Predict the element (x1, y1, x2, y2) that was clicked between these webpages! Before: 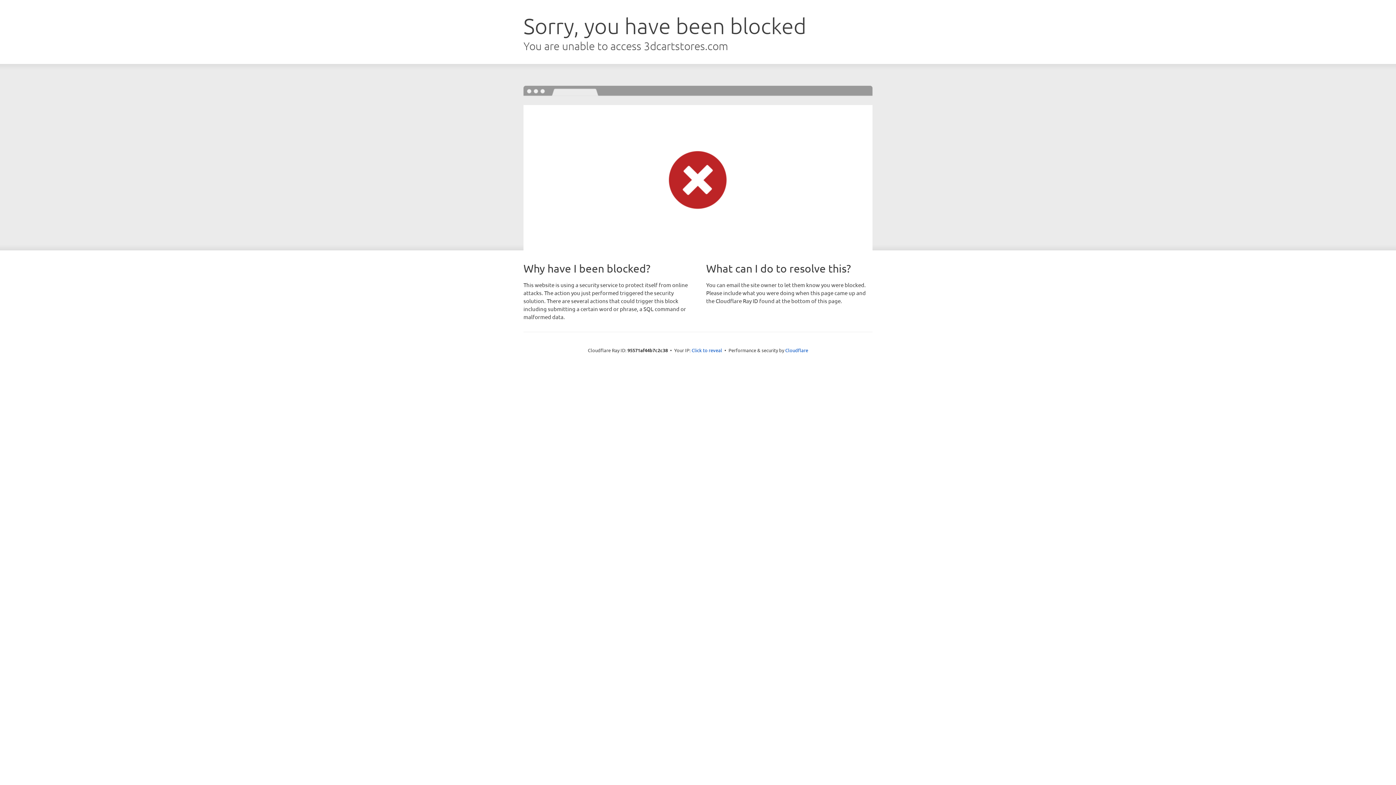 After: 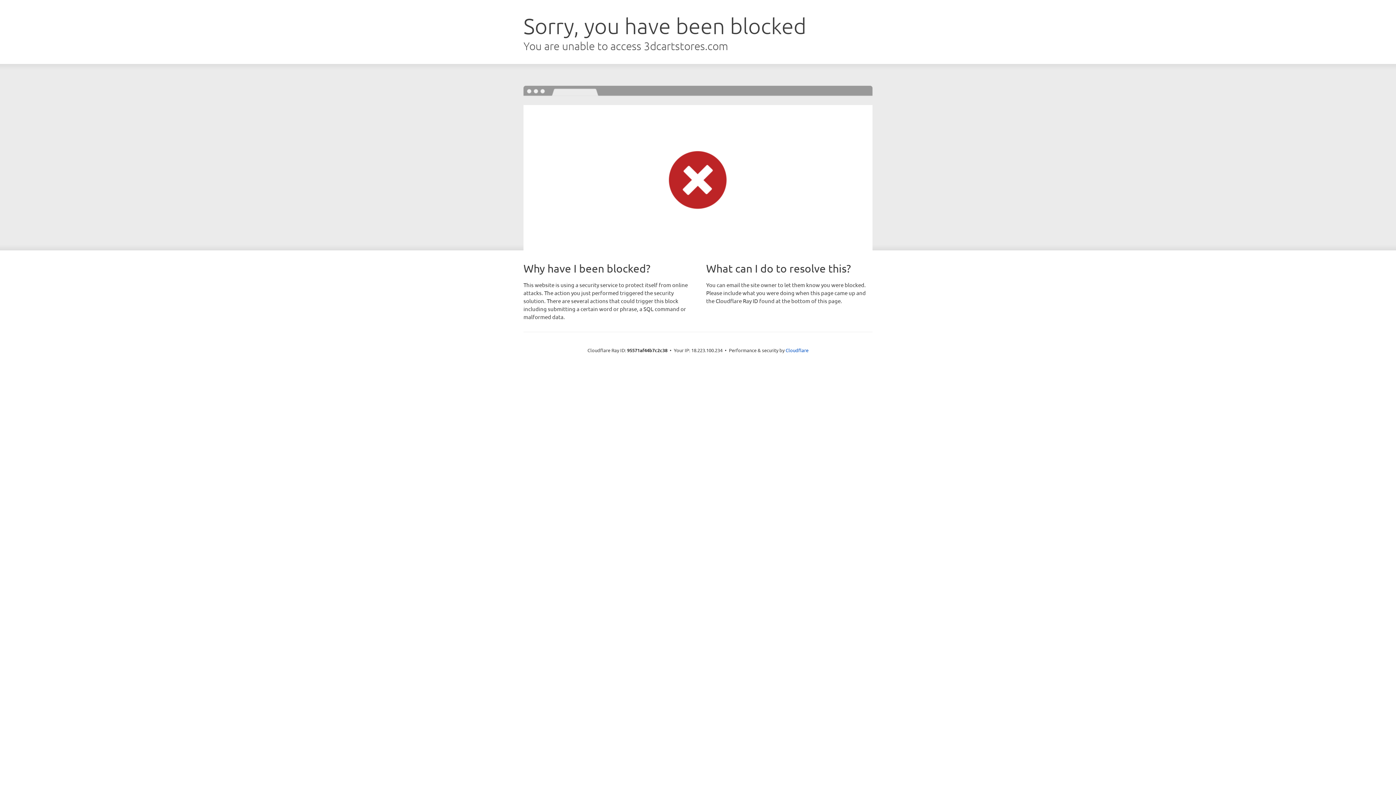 Action: bbox: (691, 346, 722, 353) label: Click to reveal